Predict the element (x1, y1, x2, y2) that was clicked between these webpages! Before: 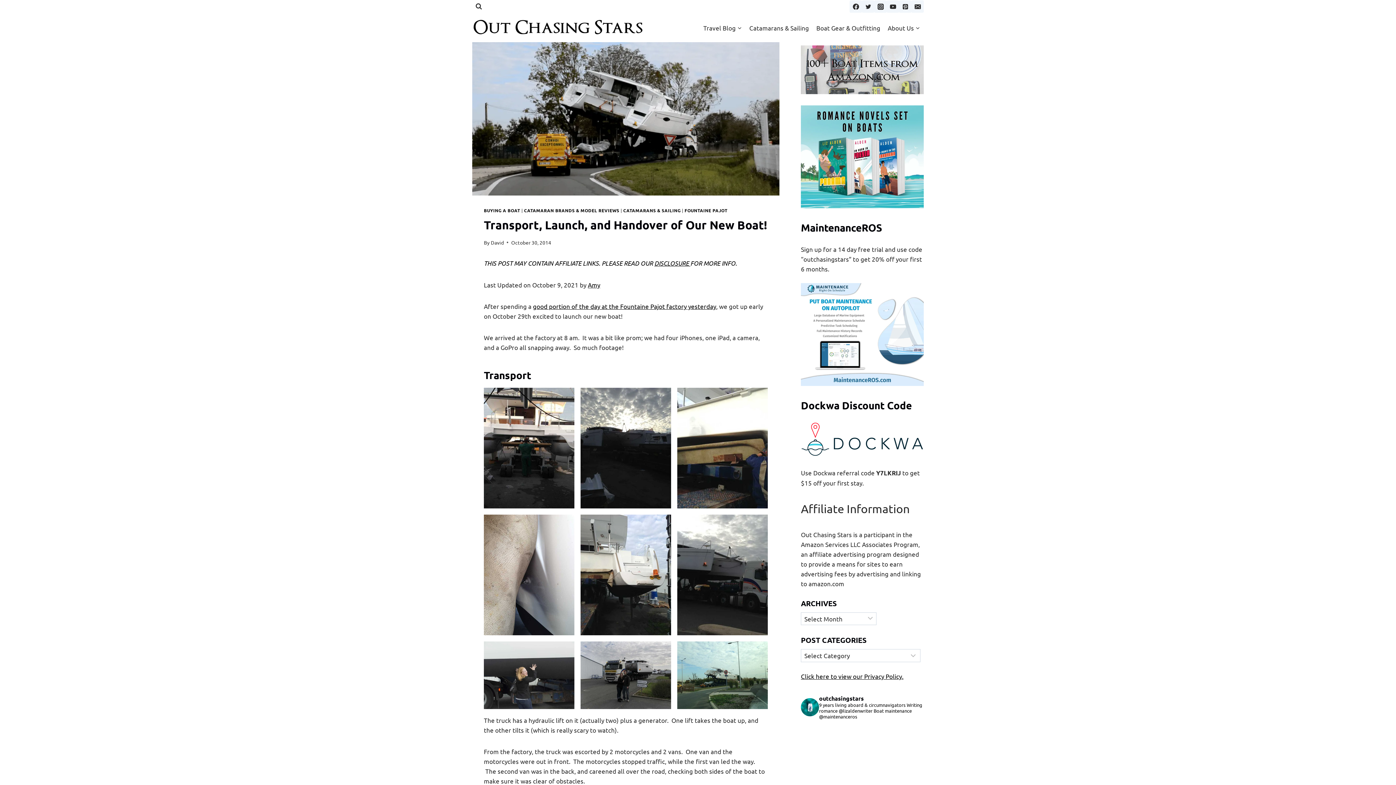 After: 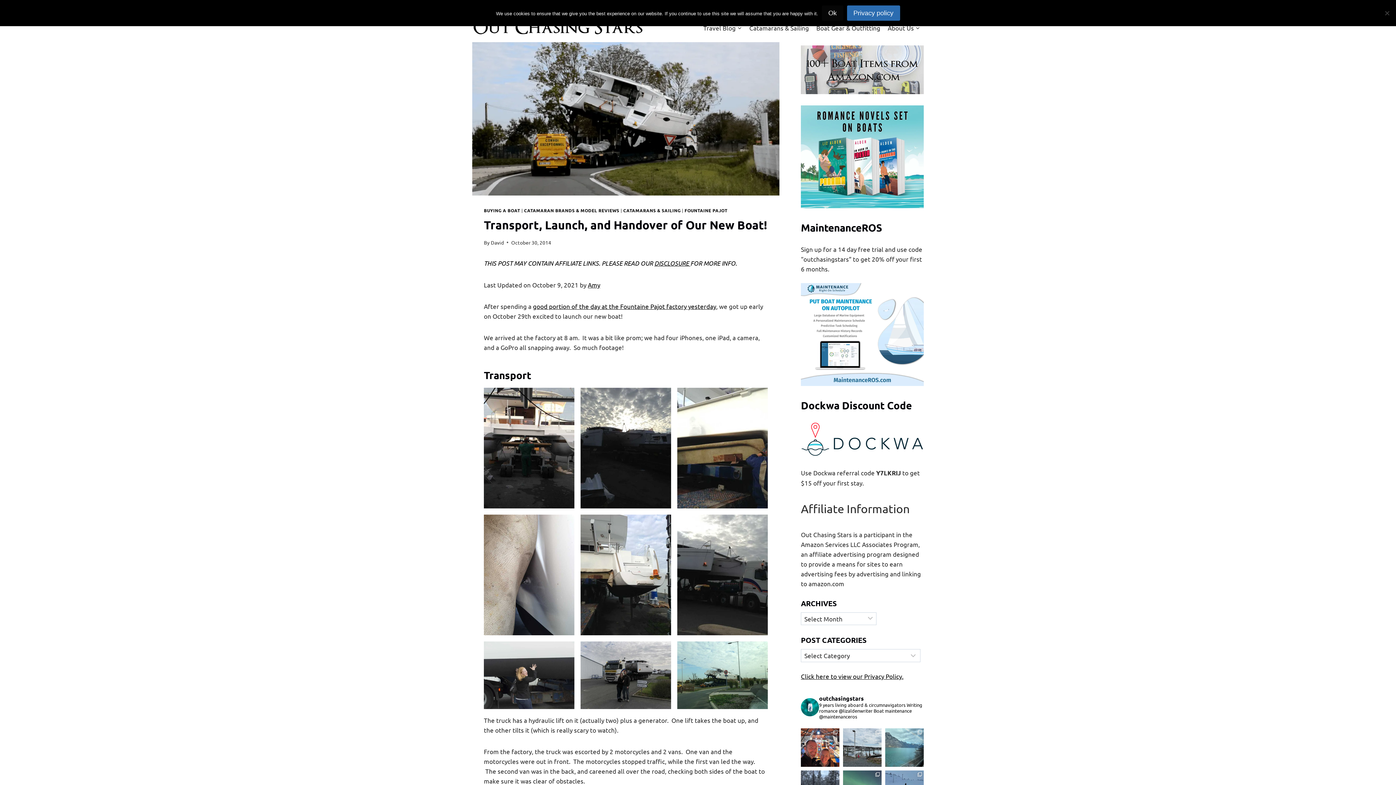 Action: bbox: (849, 0, 862, 12) label: Facebook